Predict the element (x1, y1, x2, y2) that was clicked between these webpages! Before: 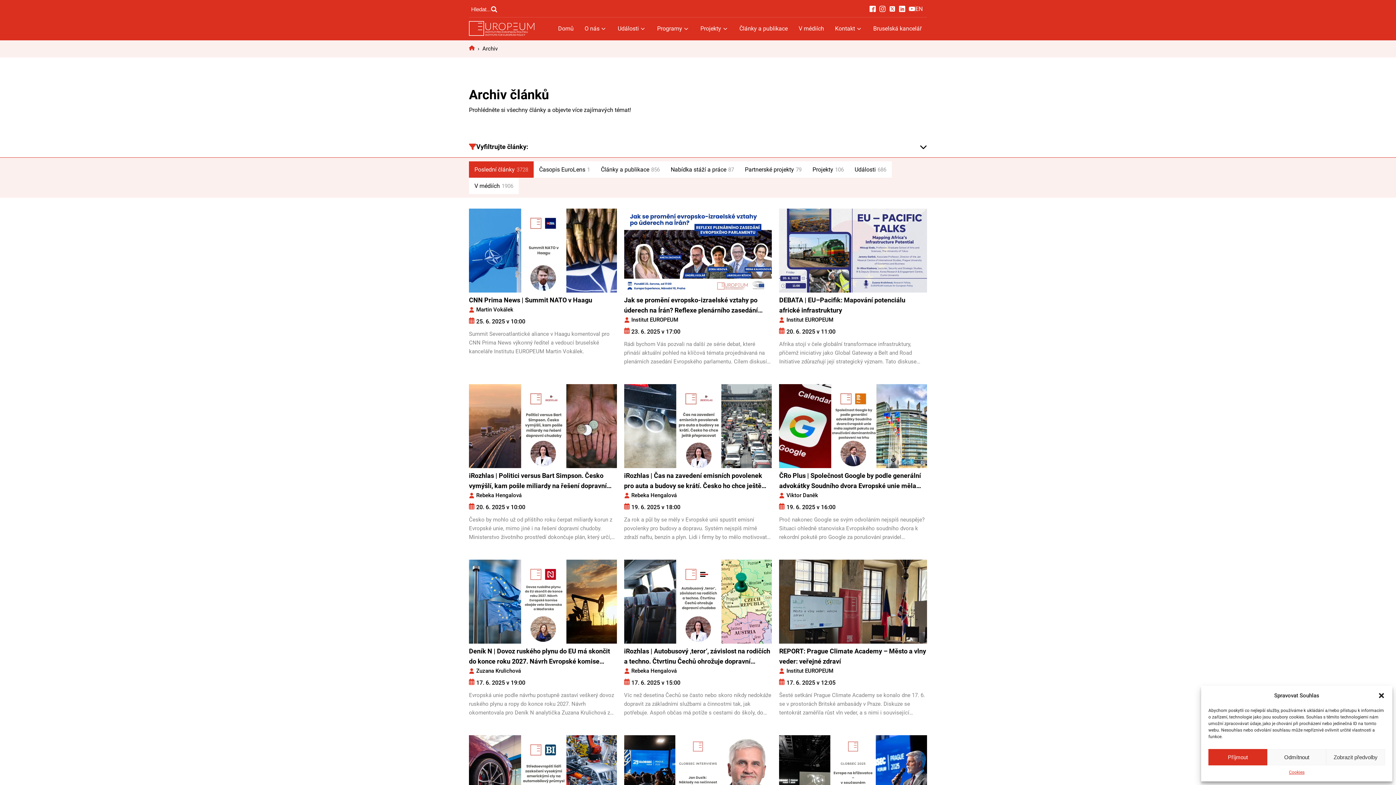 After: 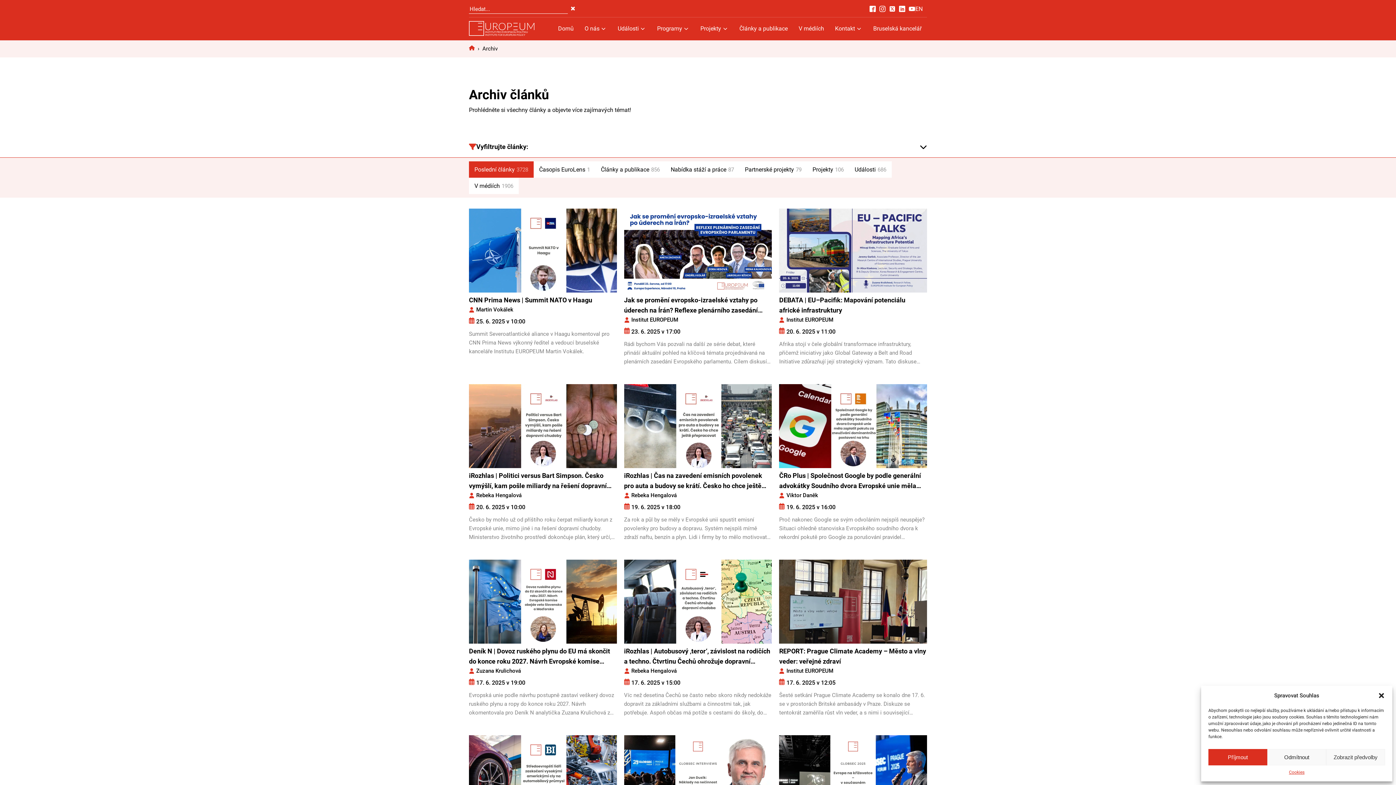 Action: label: Open search bbox: (469, 5, 499, 12)